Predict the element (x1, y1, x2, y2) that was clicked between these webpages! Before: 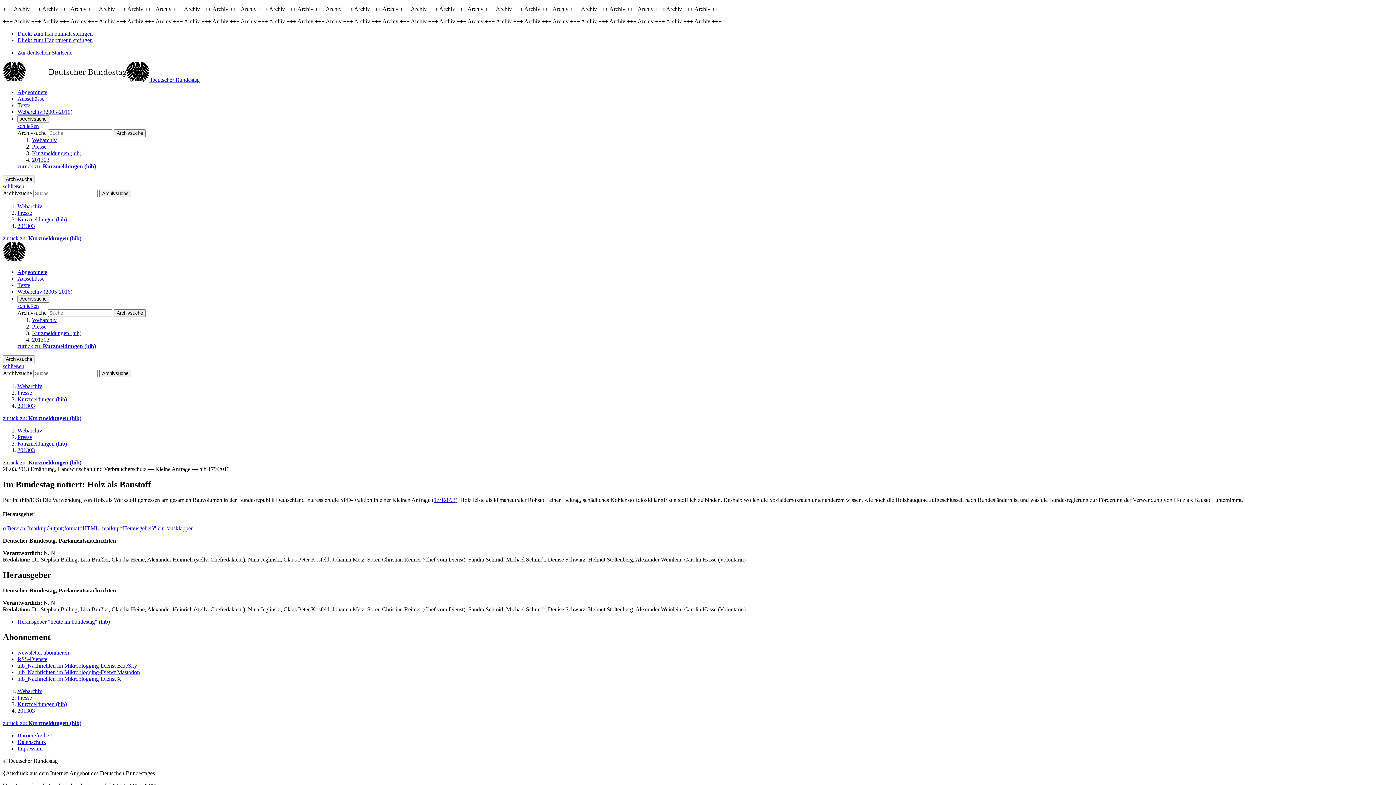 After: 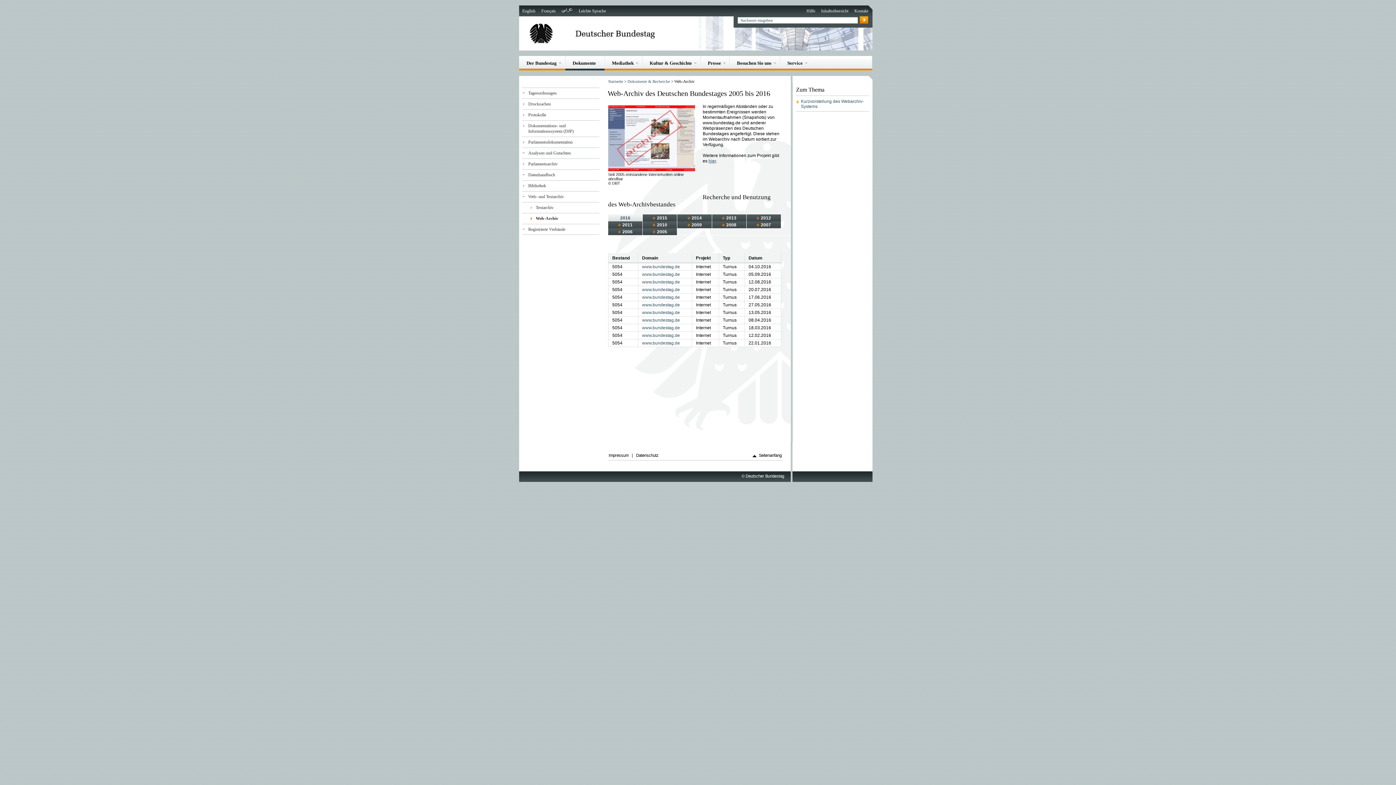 Action: bbox: (17, 288, 72, 294) label: Webarchiv (2005-2016)